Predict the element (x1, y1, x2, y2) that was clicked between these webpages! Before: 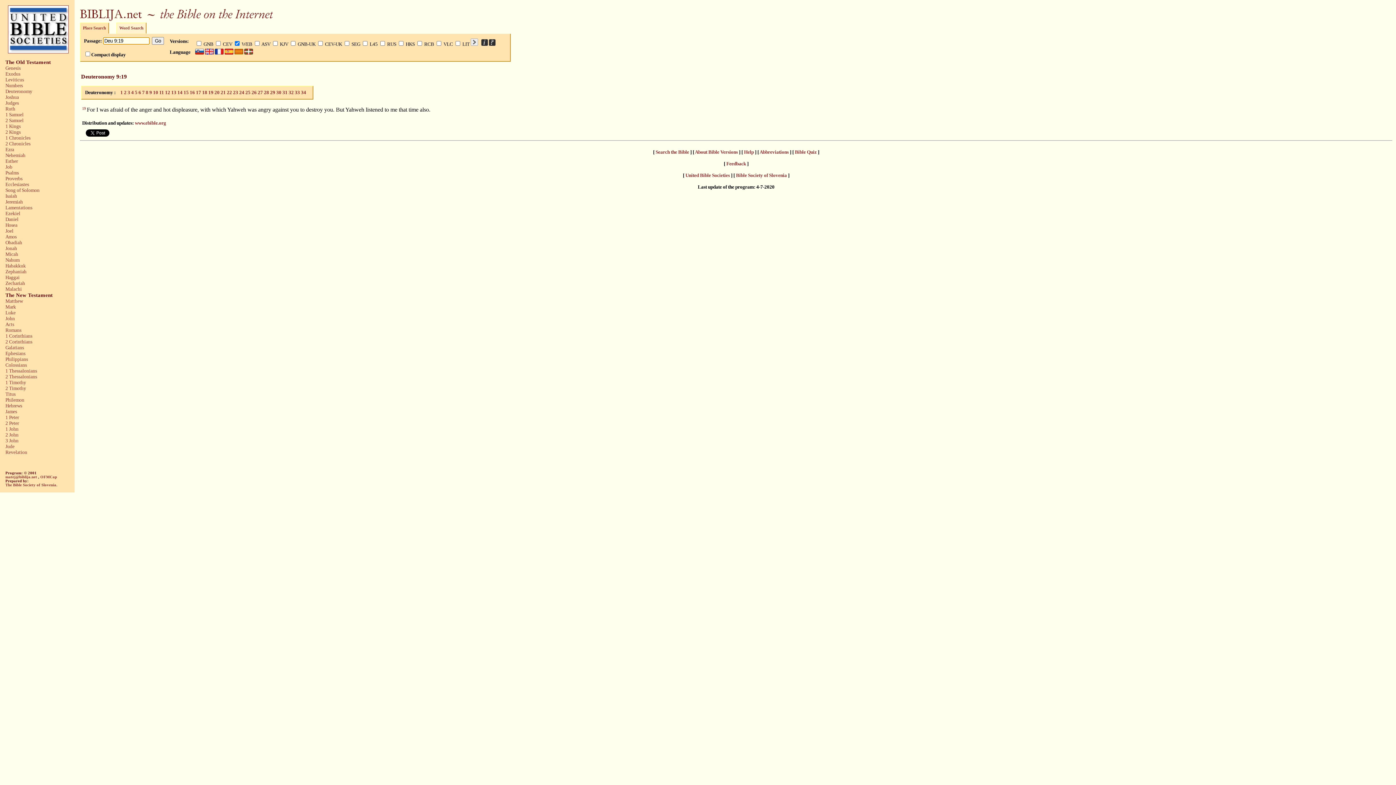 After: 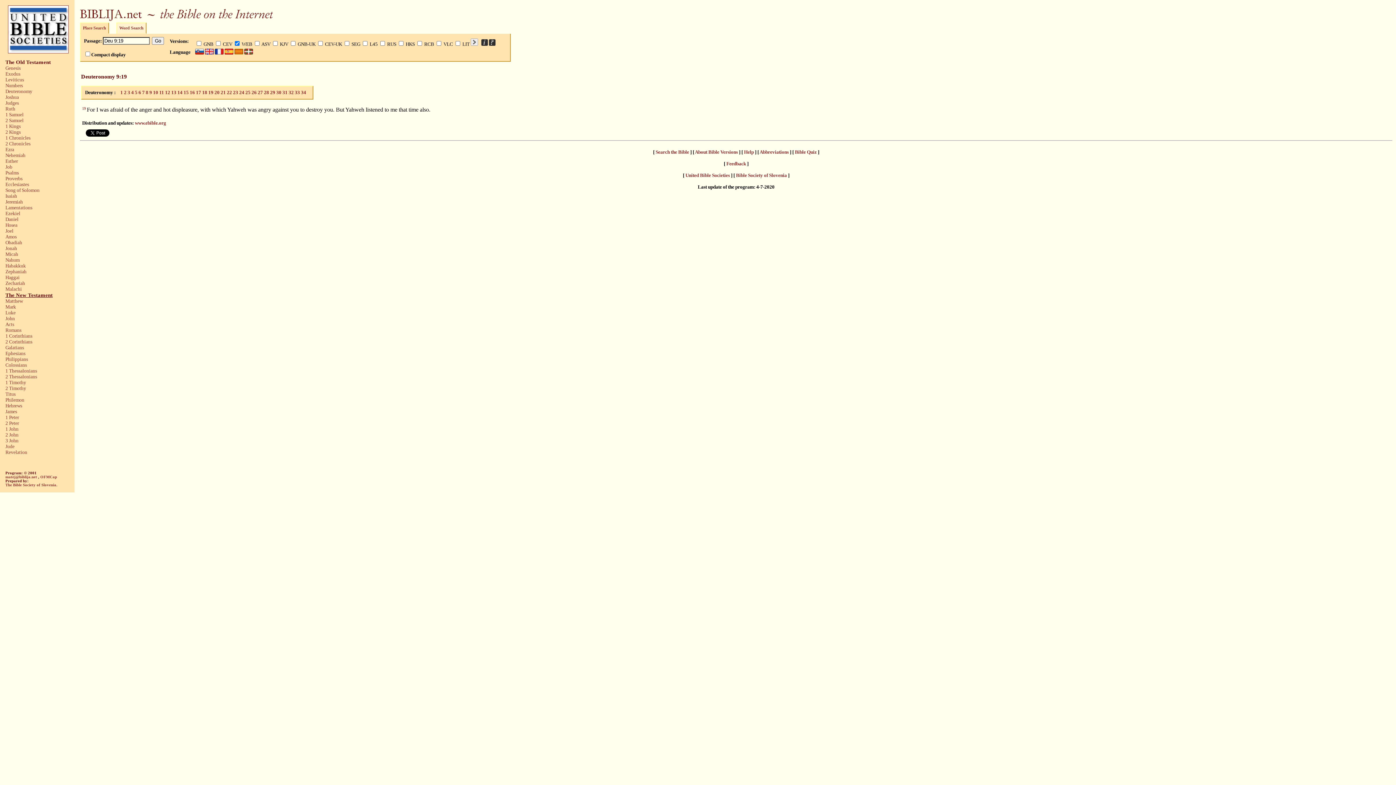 Action: label: The New Testament bbox: (5, 292, 52, 298)